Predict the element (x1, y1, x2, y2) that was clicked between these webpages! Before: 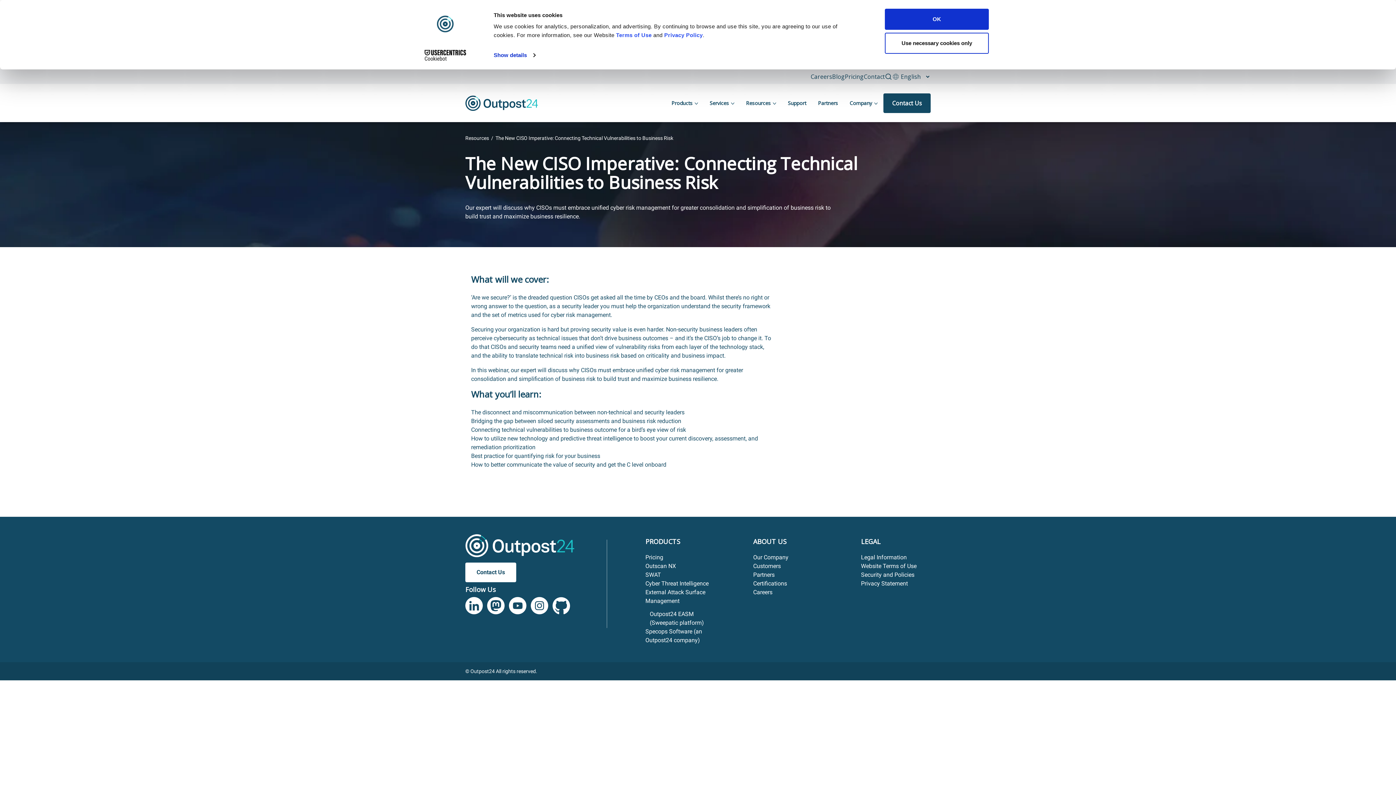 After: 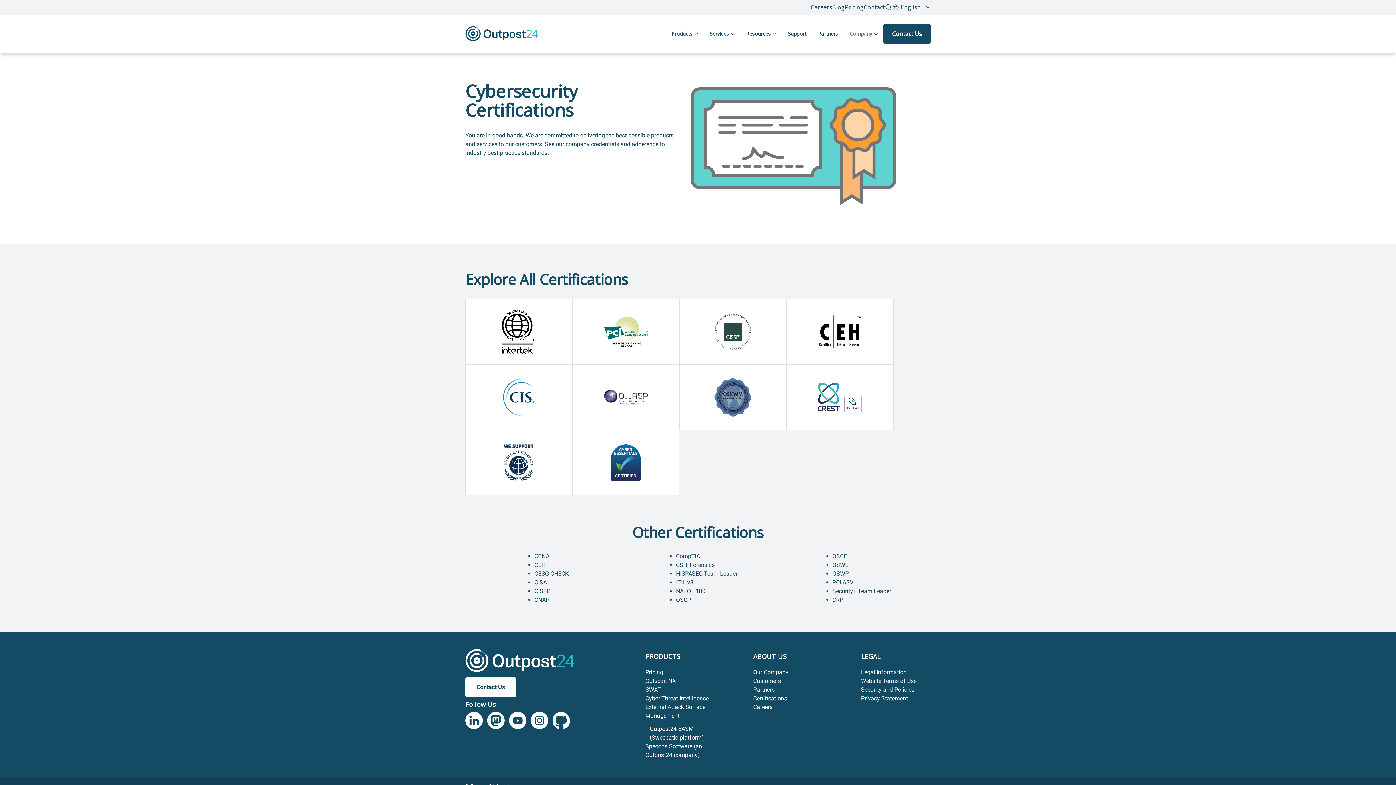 Action: bbox: (753, 580, 787, 587) label: menu link to Certifications